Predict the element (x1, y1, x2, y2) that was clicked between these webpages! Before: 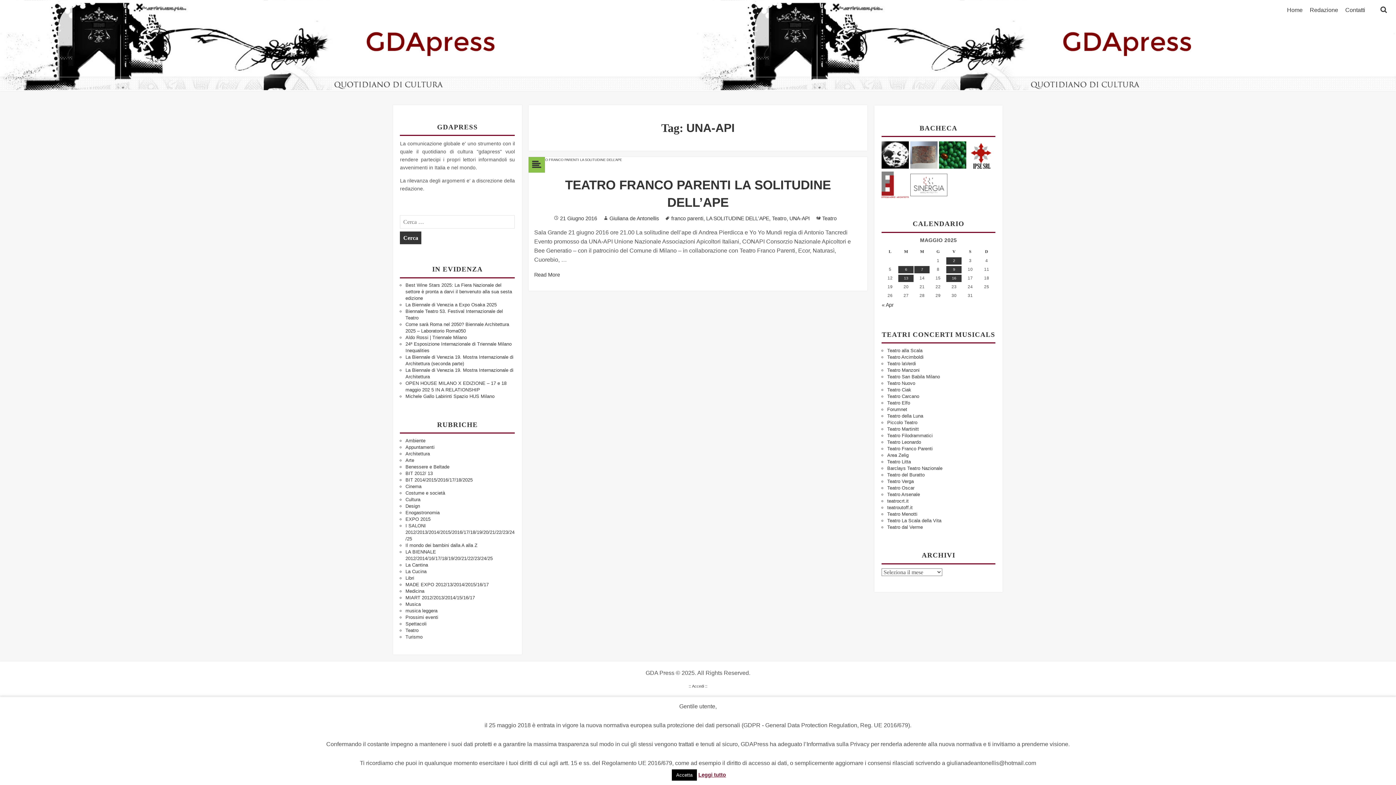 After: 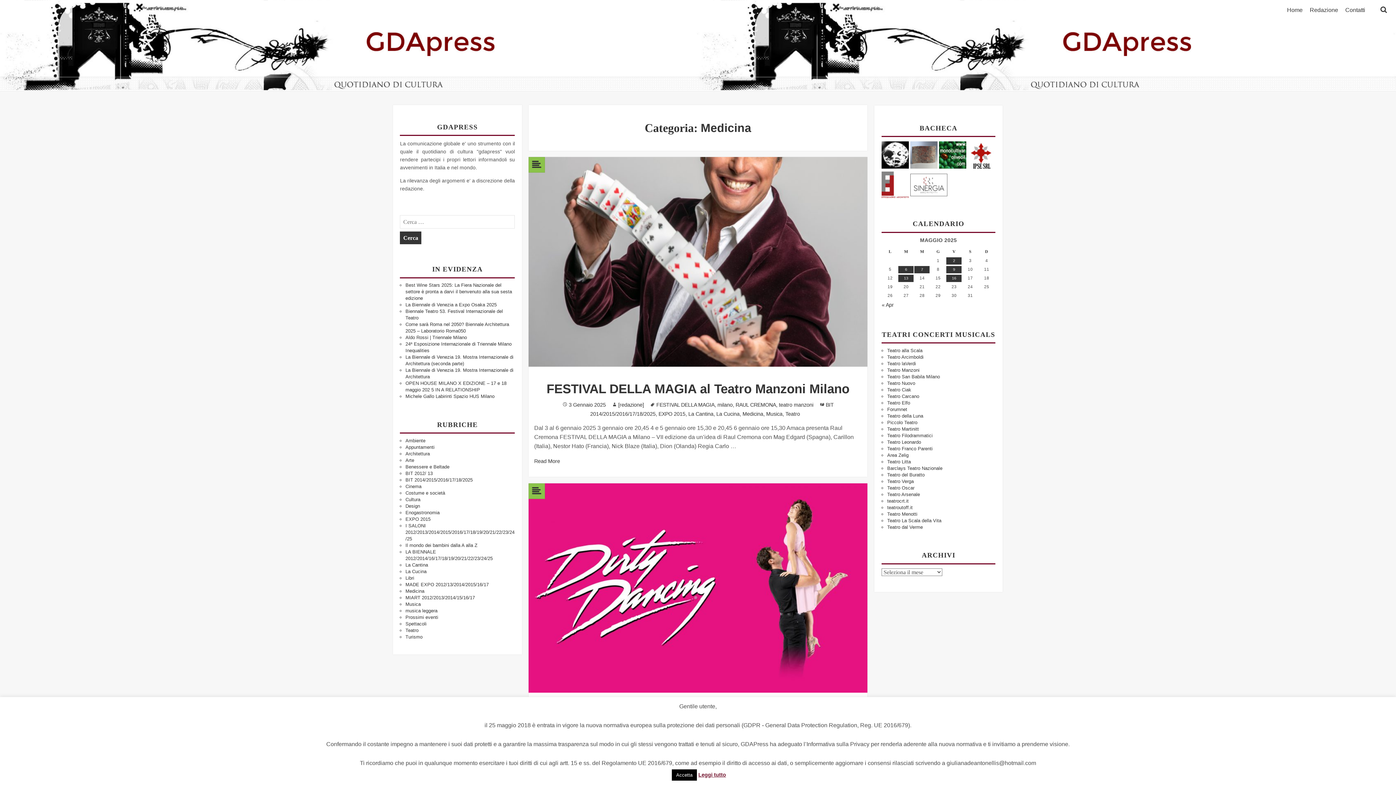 Action: bbox: (405, 588, 424, 594) label: Medicina